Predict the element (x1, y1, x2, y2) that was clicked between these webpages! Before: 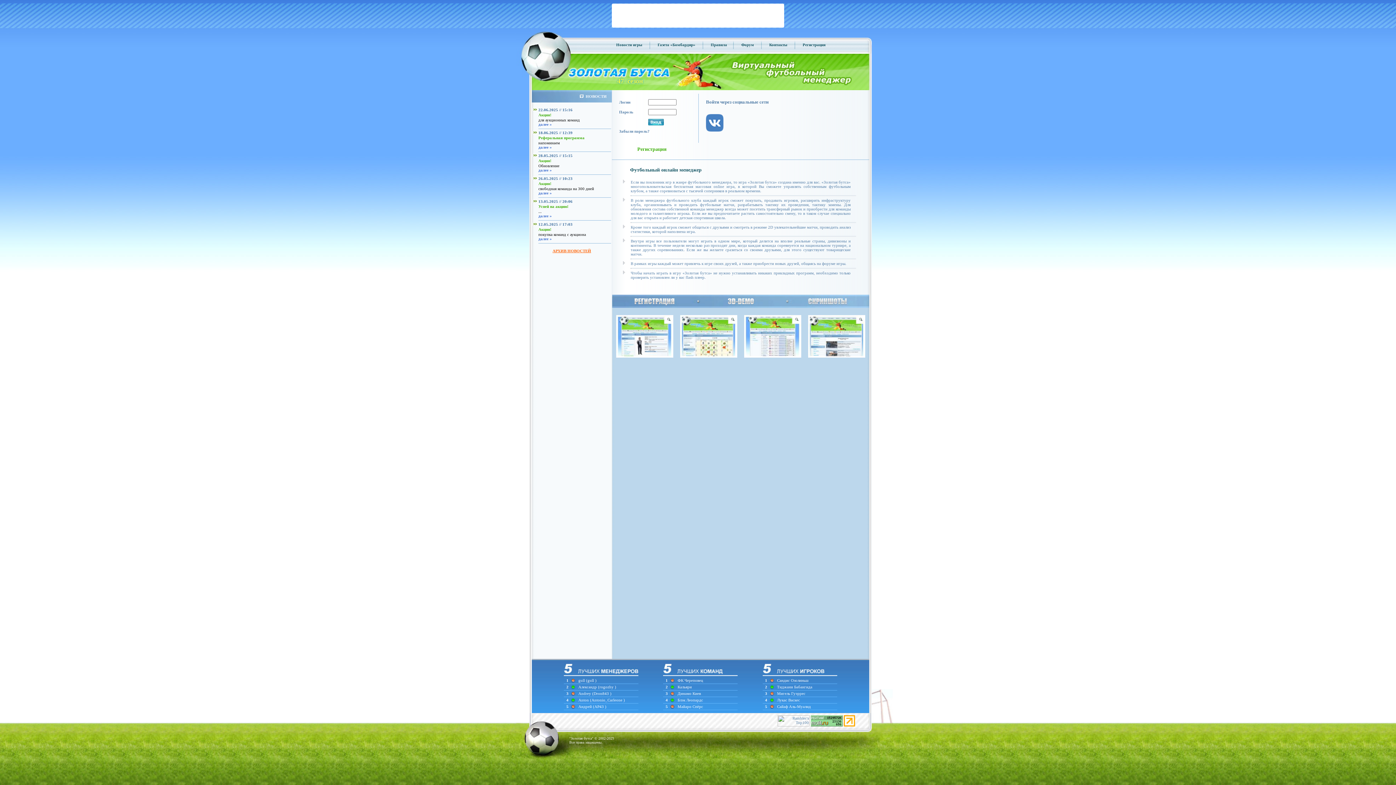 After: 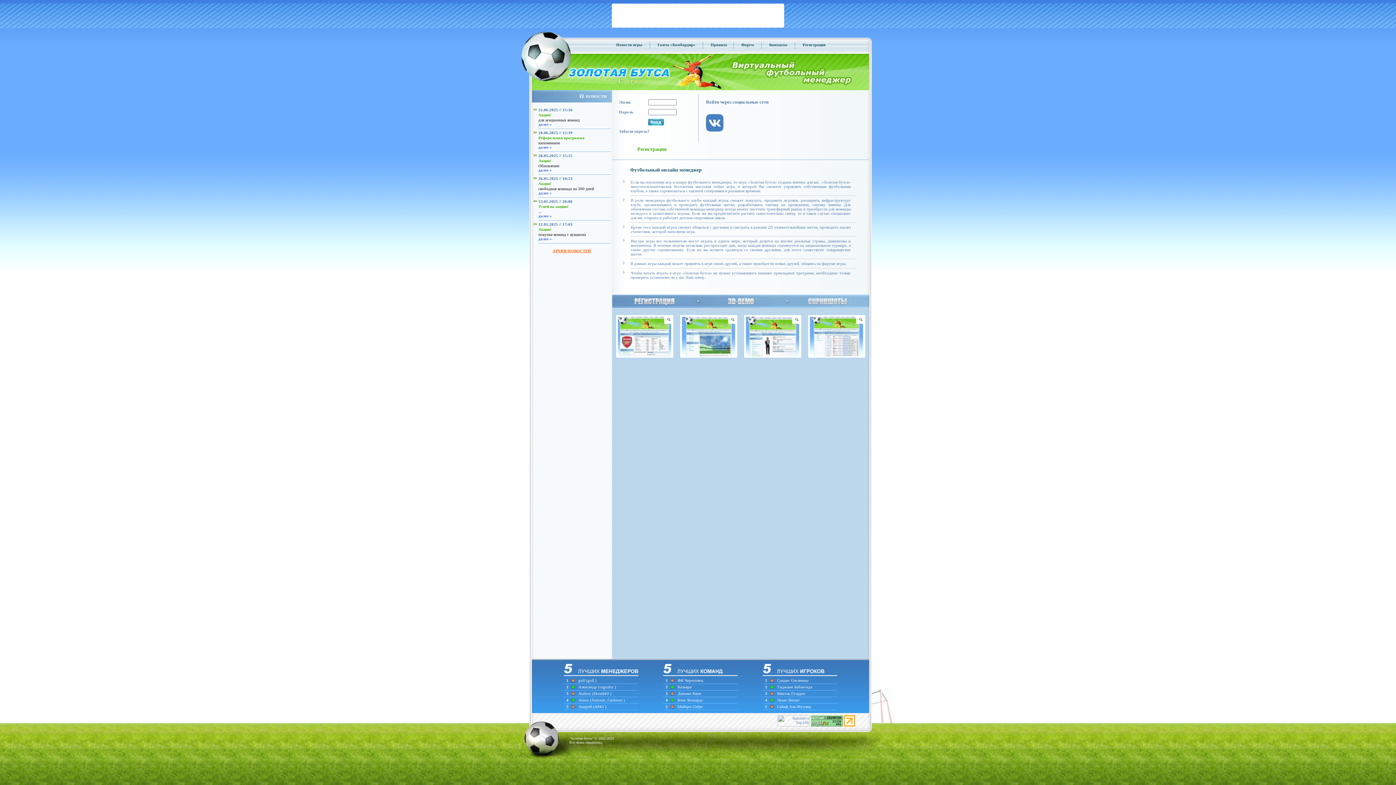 Action: bbox: (564, 672, 638, 677)